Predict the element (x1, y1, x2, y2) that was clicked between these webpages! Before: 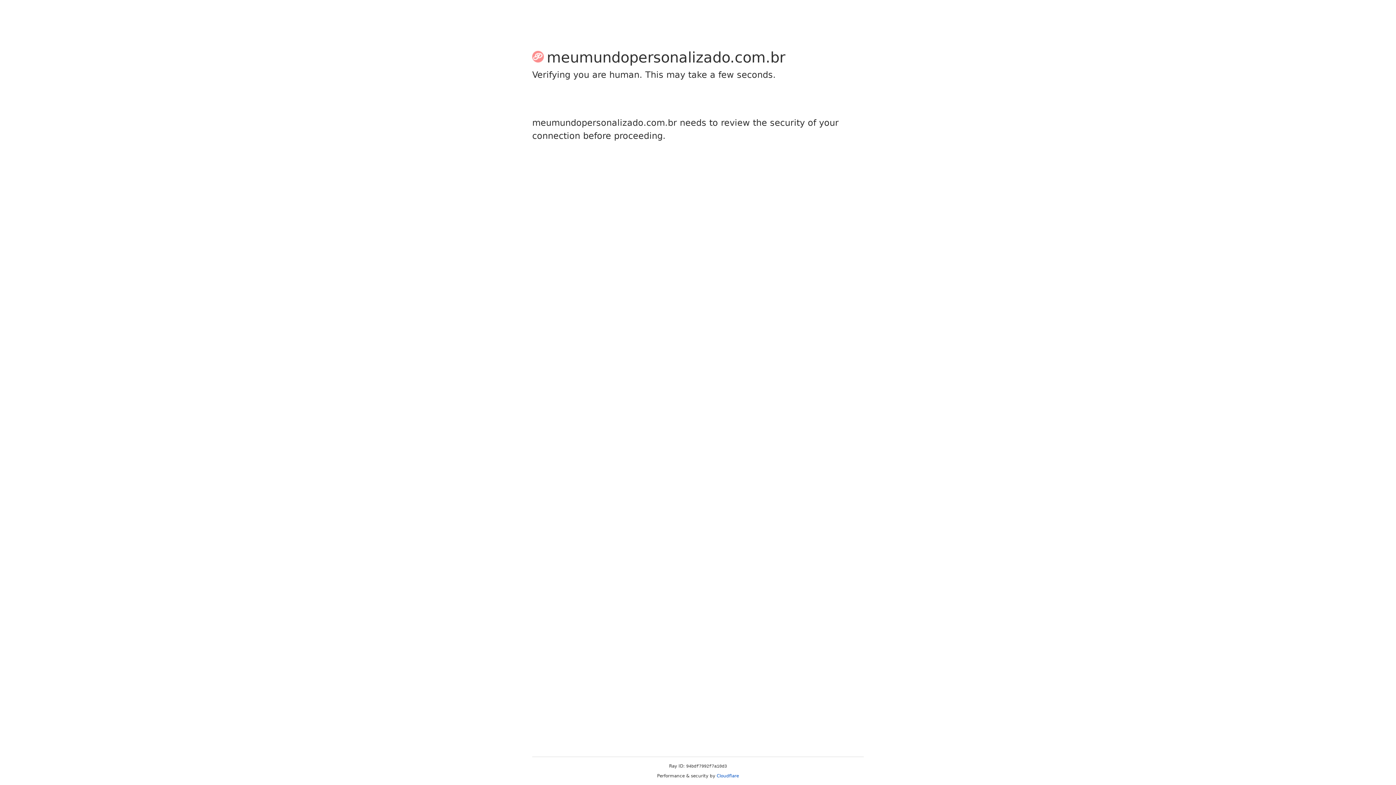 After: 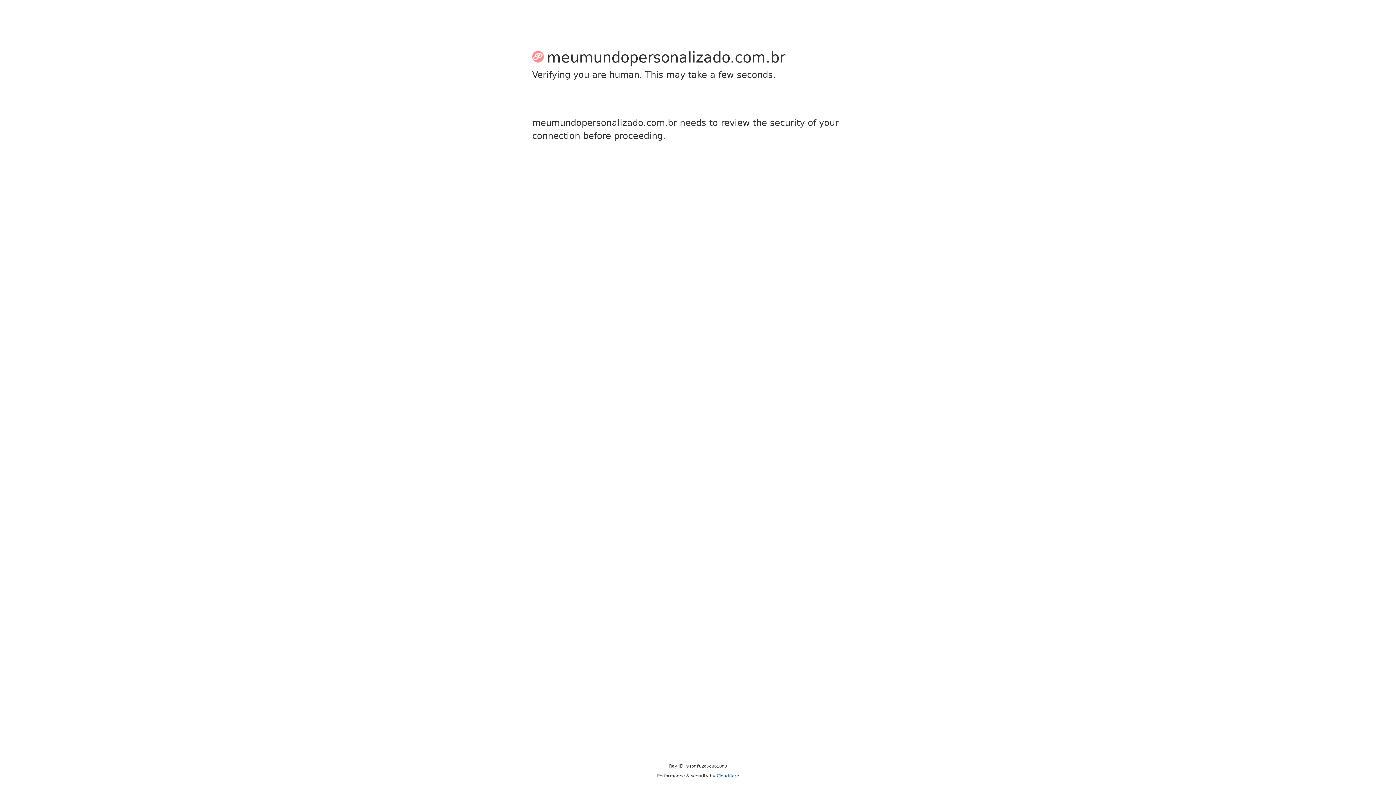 Action: label: Cloudflare bbox: (716, 773, 739, 778)